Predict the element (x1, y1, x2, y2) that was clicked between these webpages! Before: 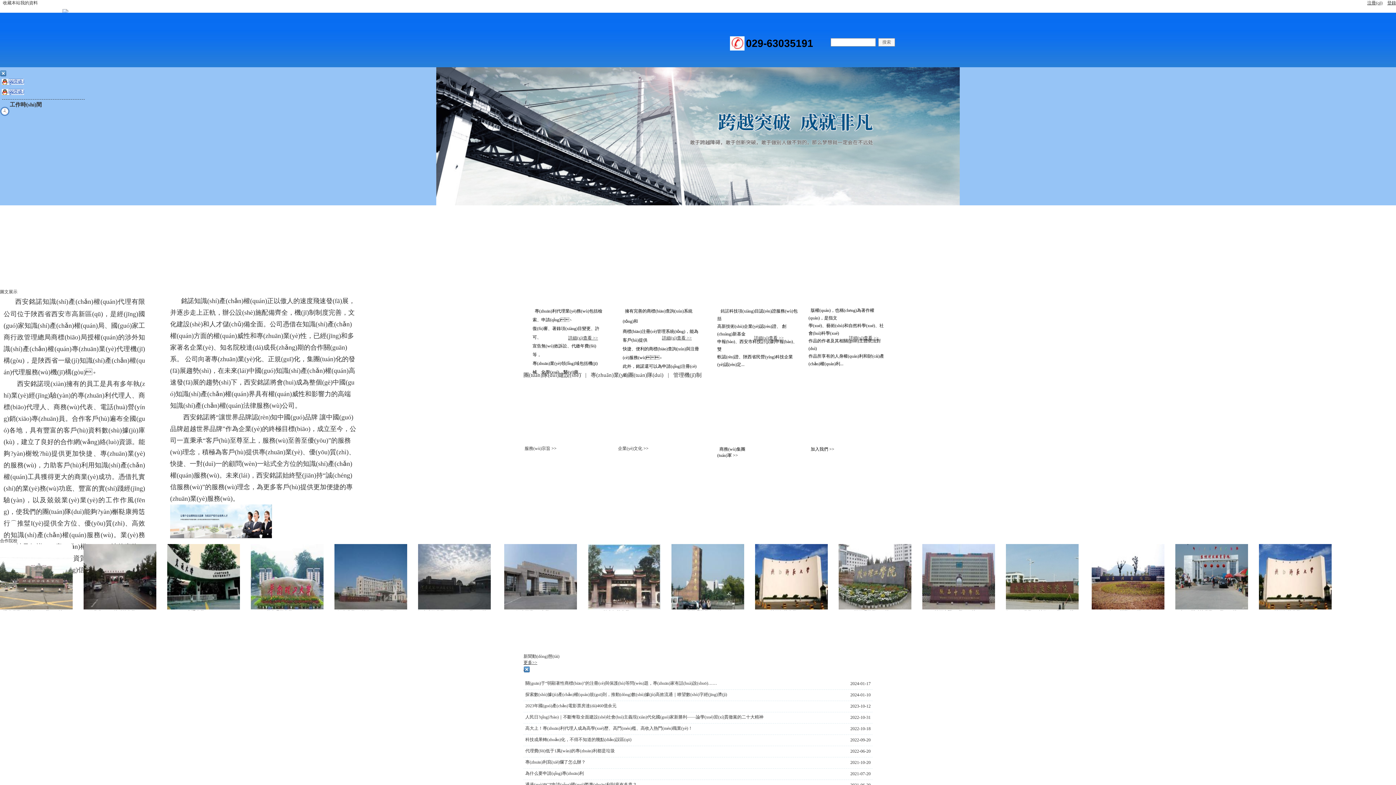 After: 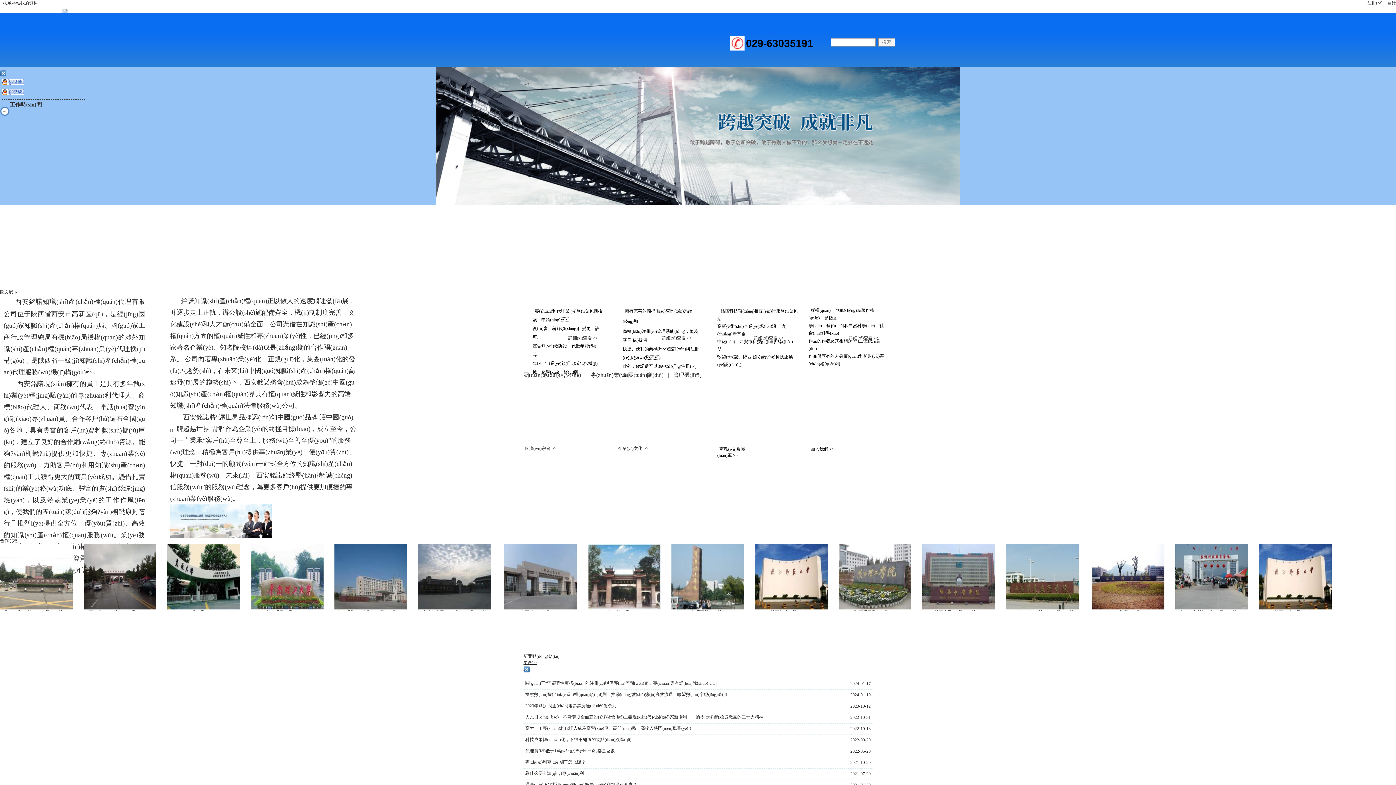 Action: bbox: (812, 392, 886, 392)